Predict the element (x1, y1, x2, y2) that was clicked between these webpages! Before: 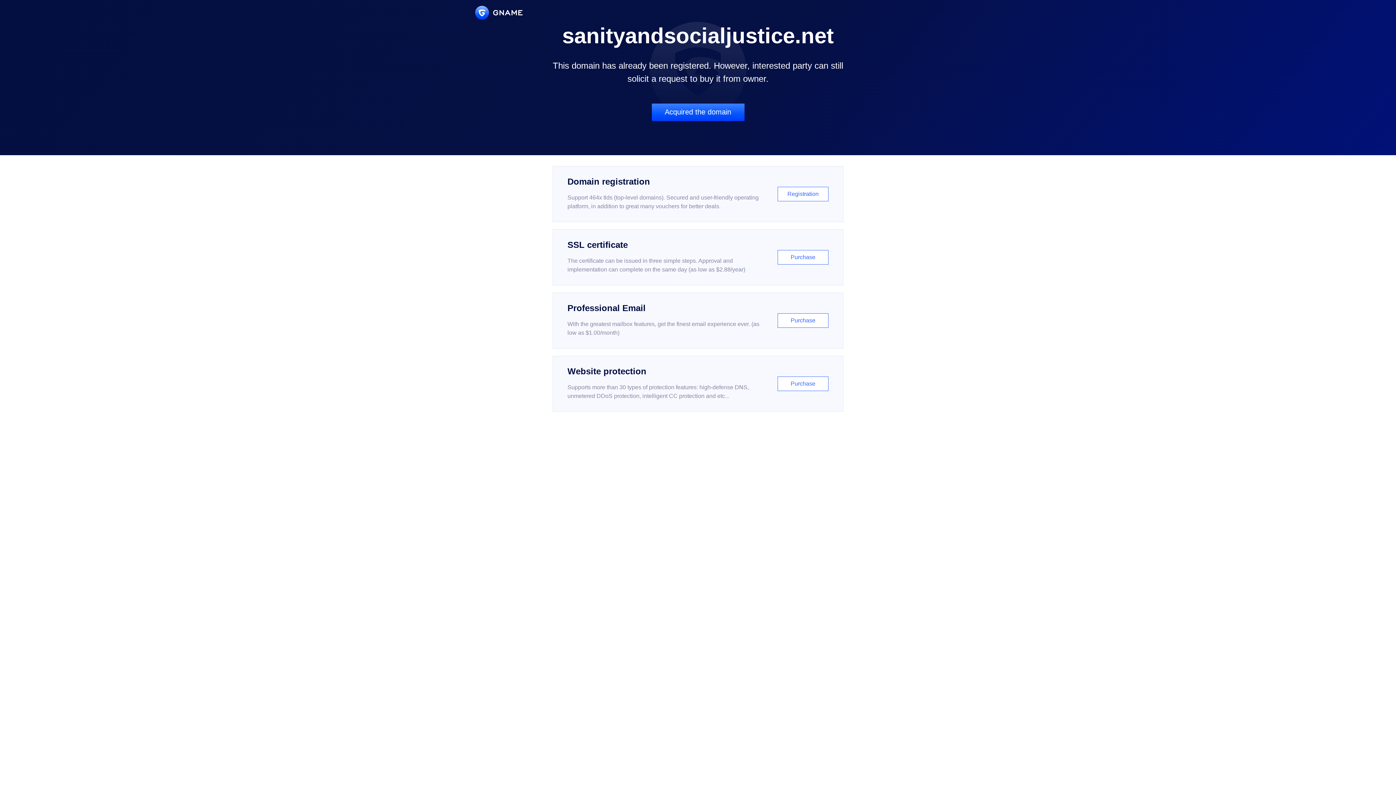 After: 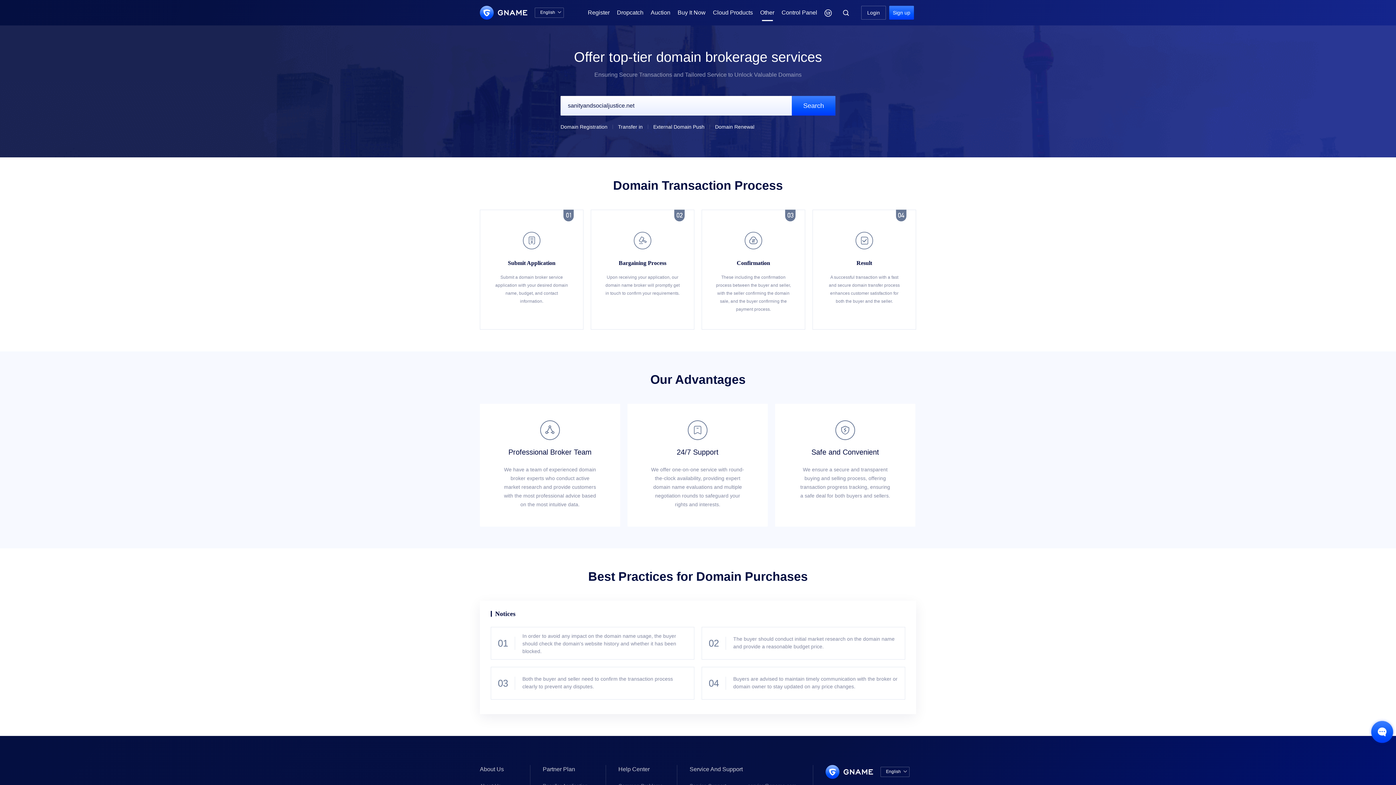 Action: bbox: (651, 103, 744, 121) label: Acquired the domain